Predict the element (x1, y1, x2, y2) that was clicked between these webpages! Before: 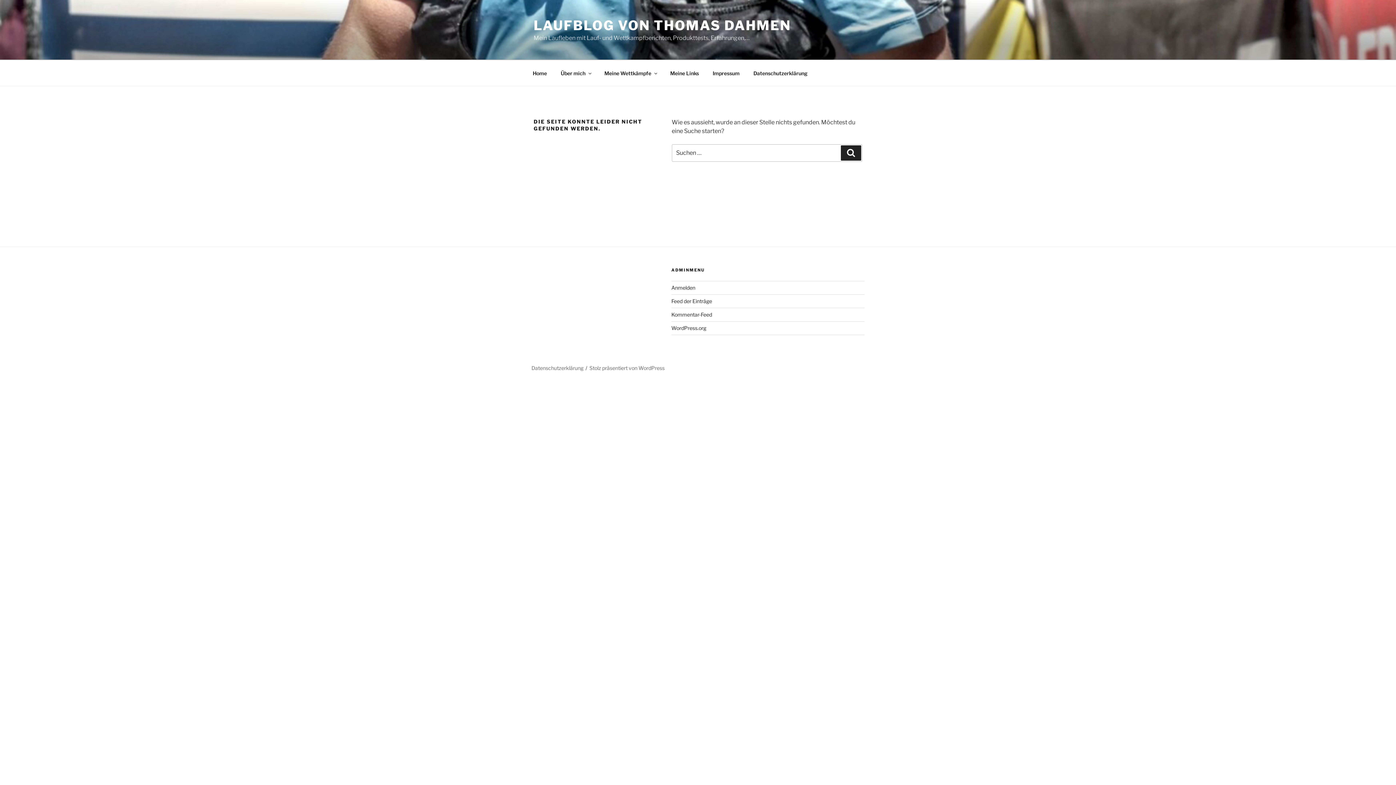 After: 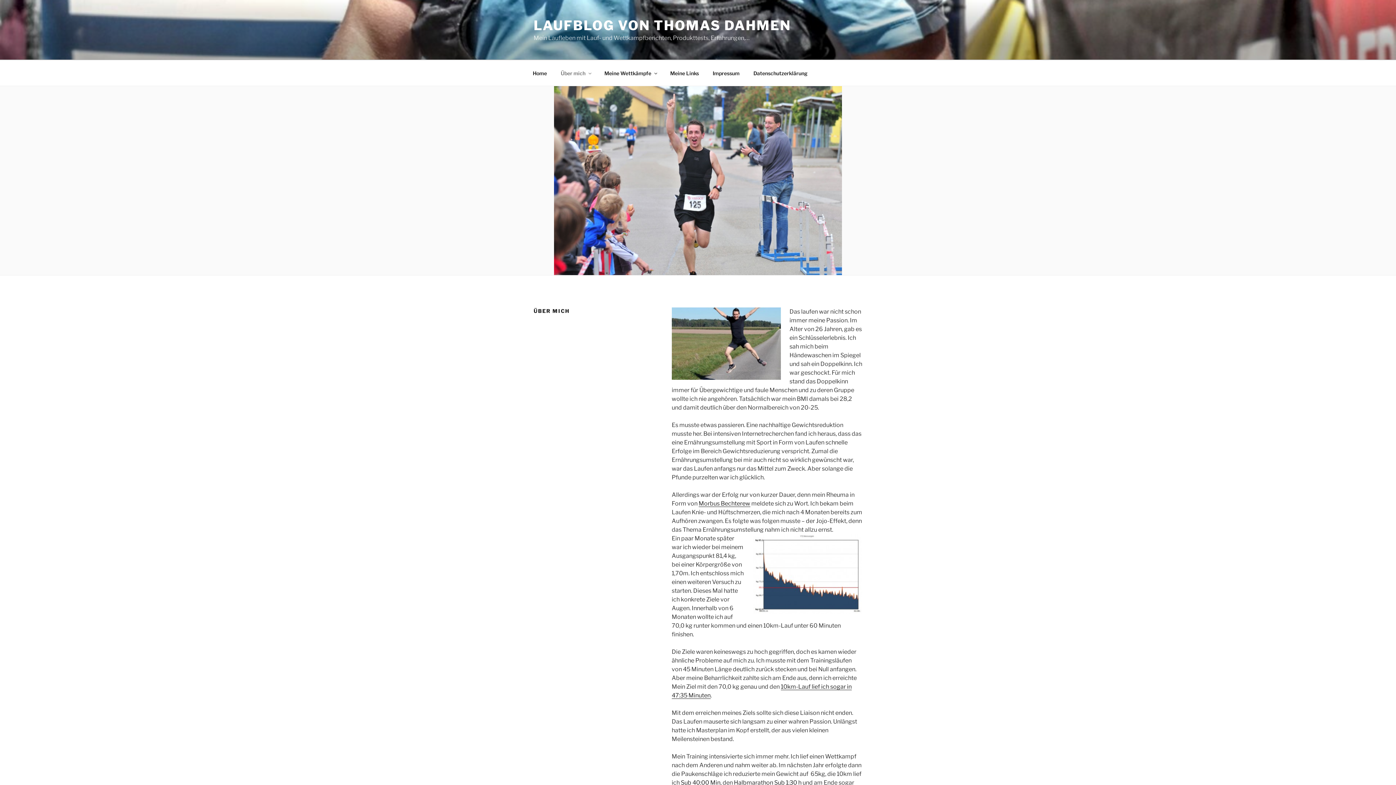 Action: label: Über mich bbox: (554, 64, 597, 82)